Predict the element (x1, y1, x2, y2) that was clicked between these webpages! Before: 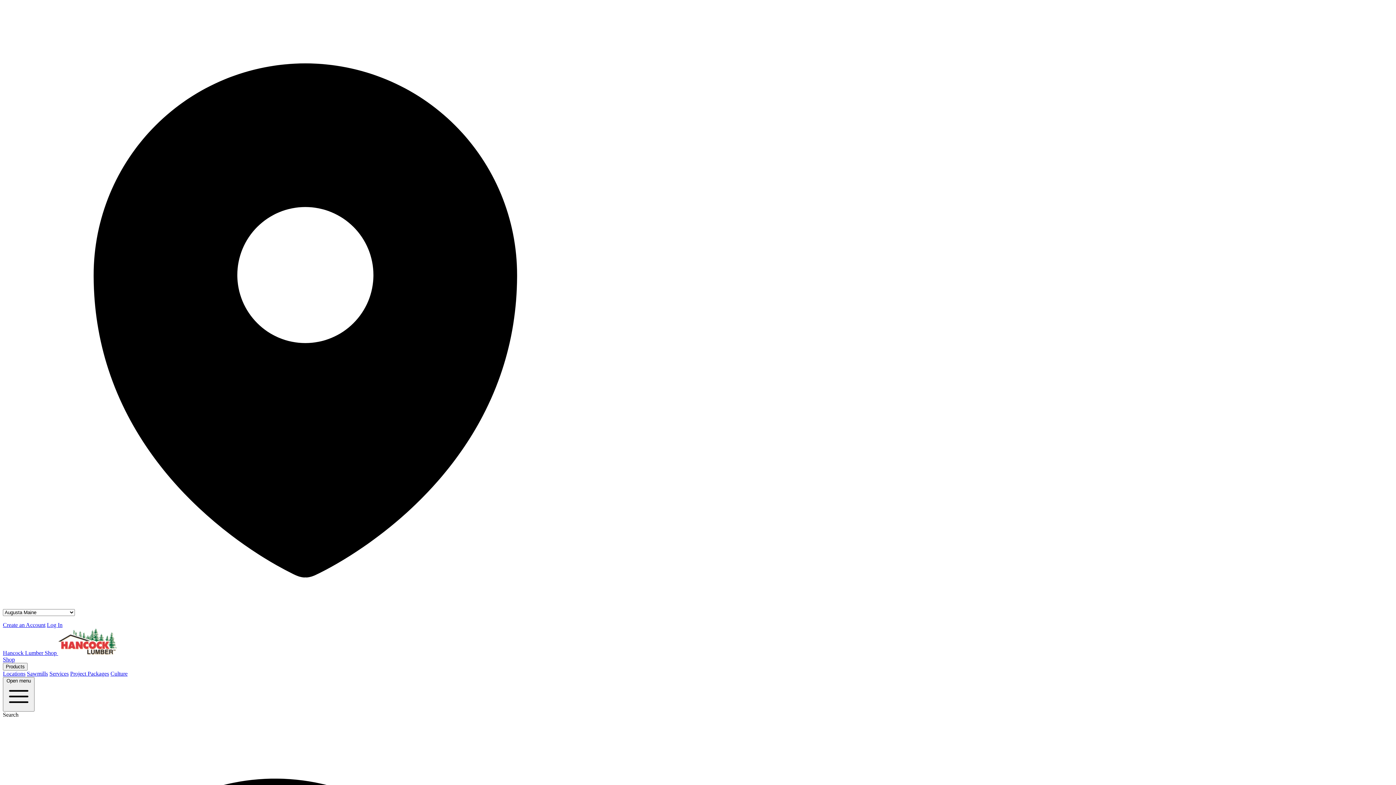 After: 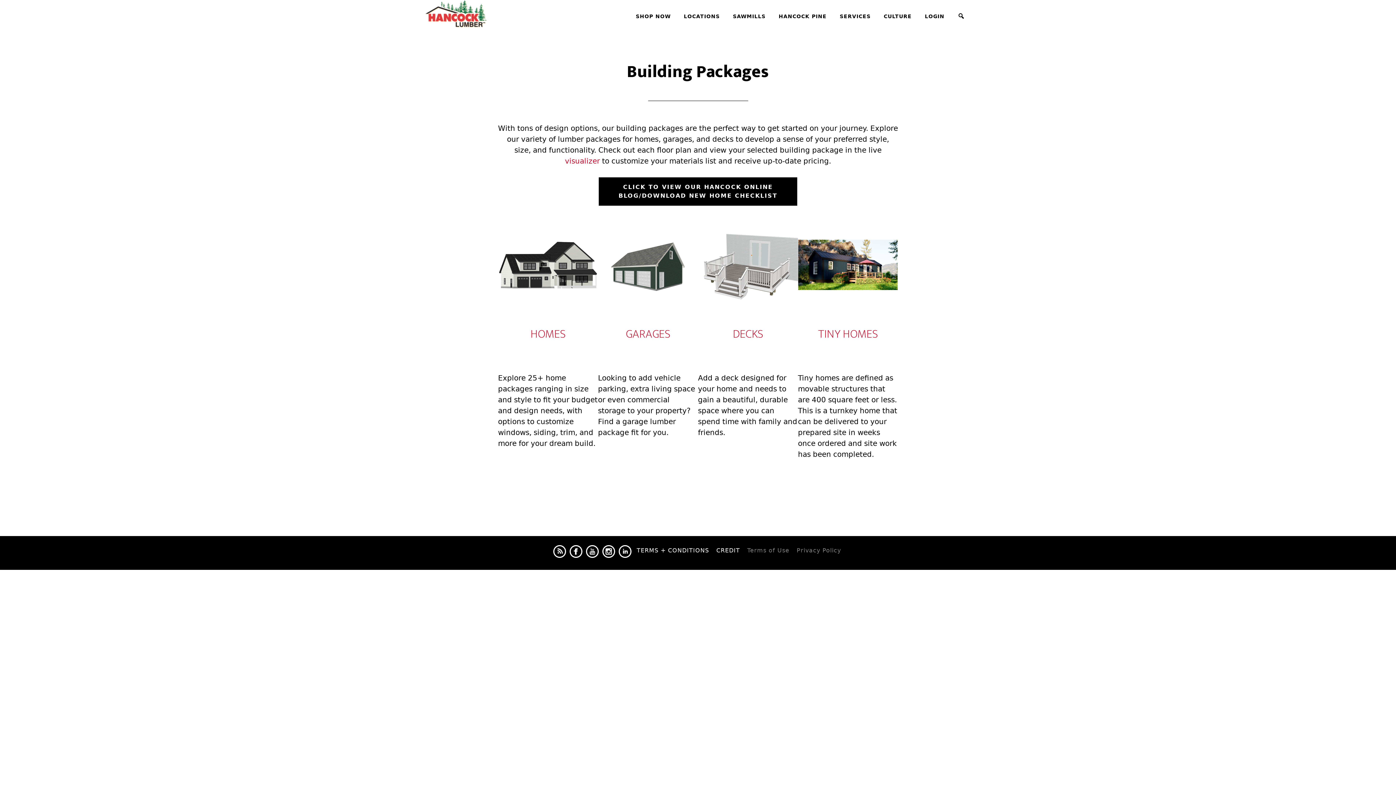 Action: label: Project Packages bbox: (70, 670, 109, 677)